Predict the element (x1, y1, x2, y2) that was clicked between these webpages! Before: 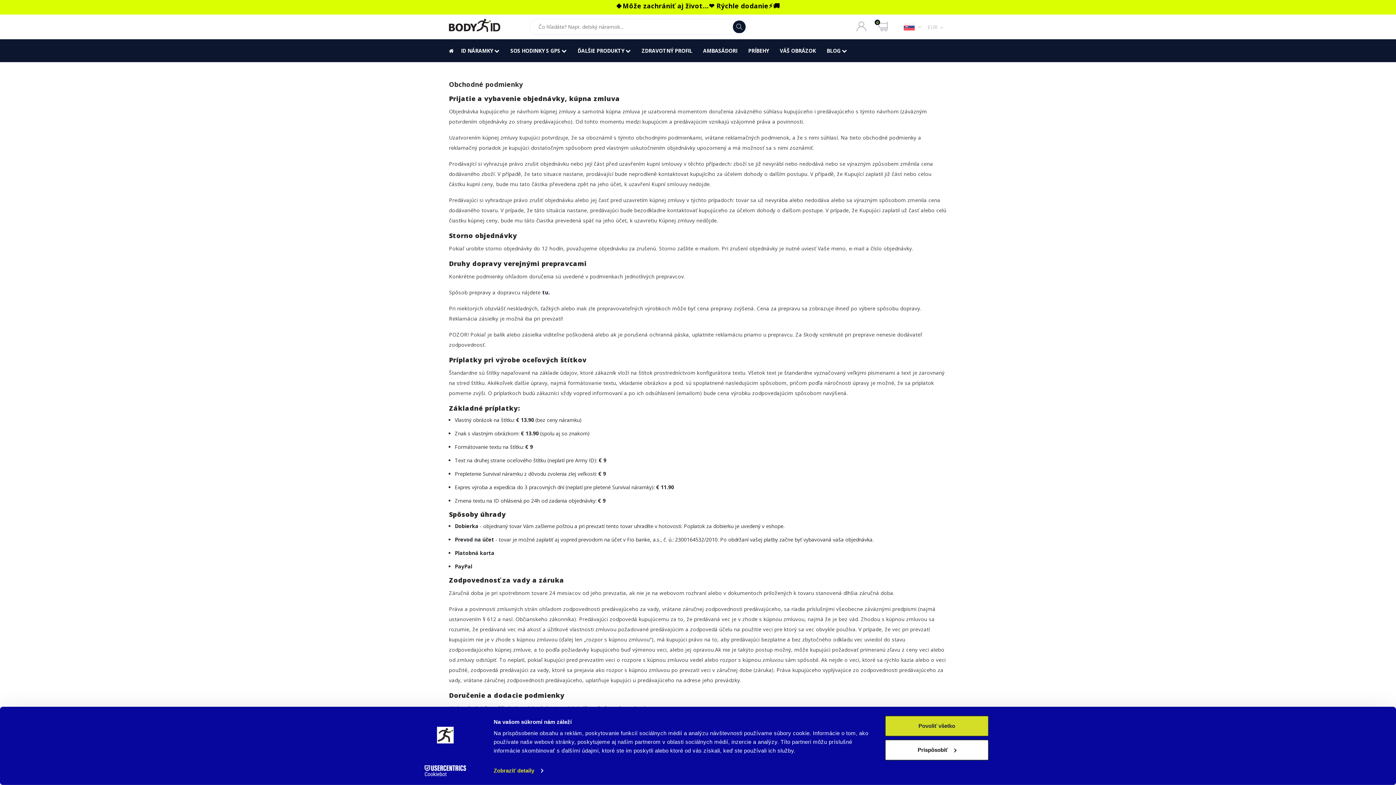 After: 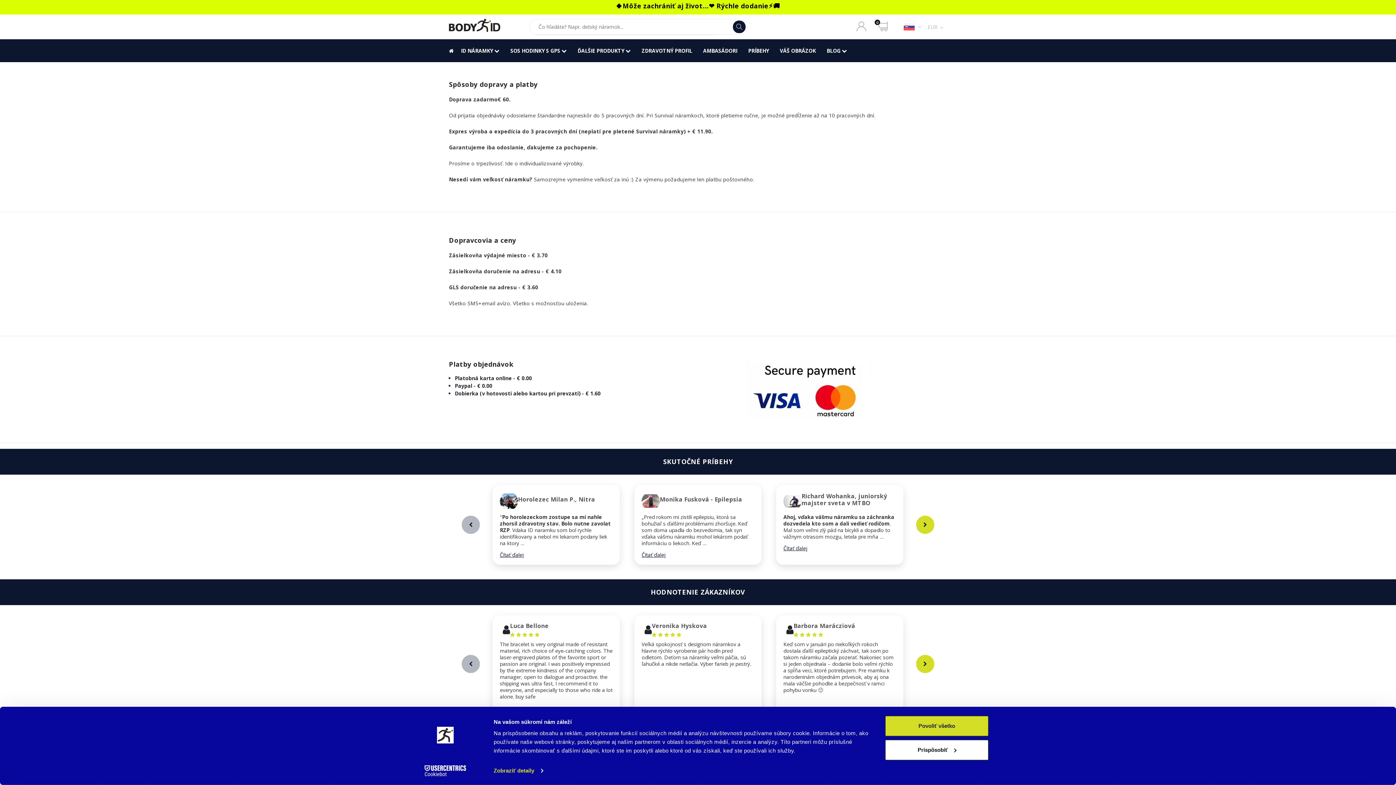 Action: label: tu. bbox: (542, 289, 550, 296)